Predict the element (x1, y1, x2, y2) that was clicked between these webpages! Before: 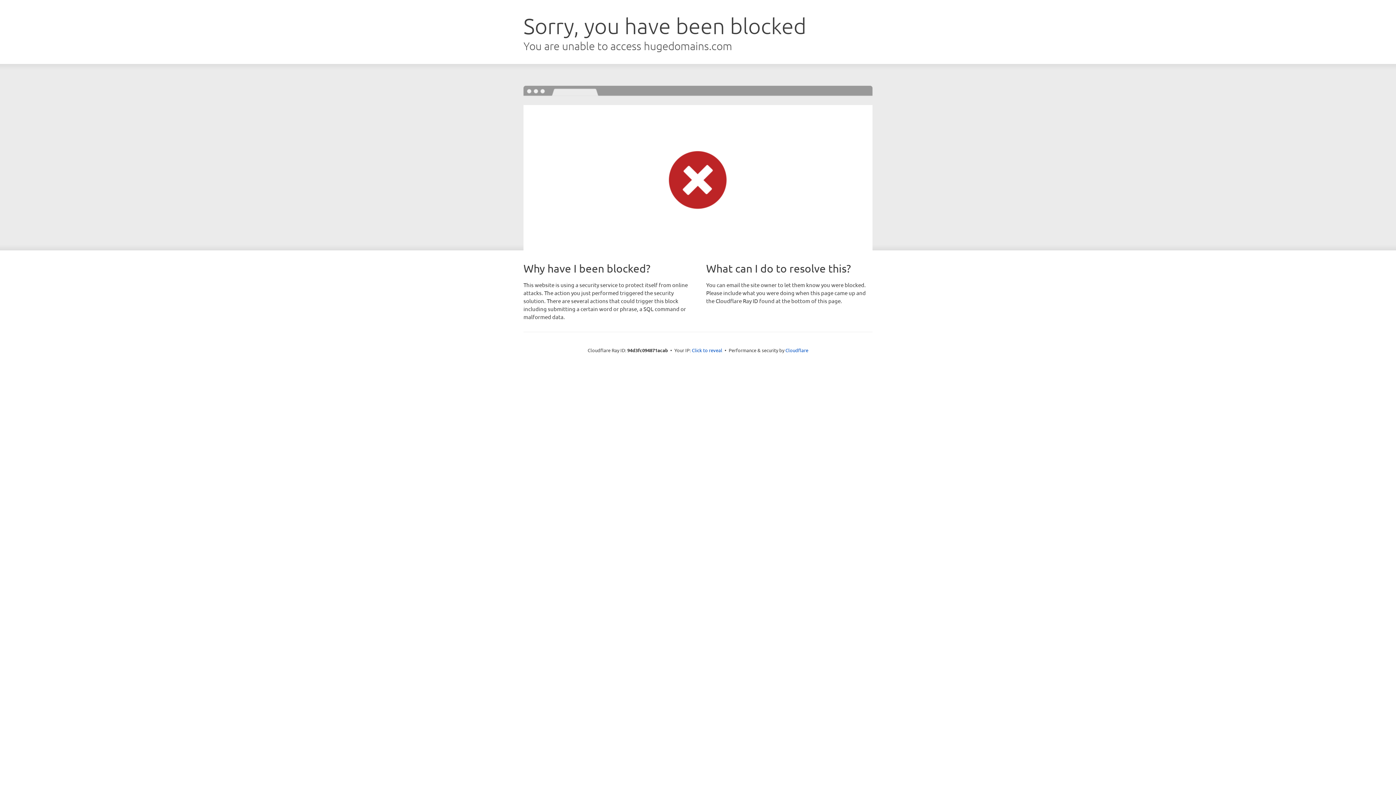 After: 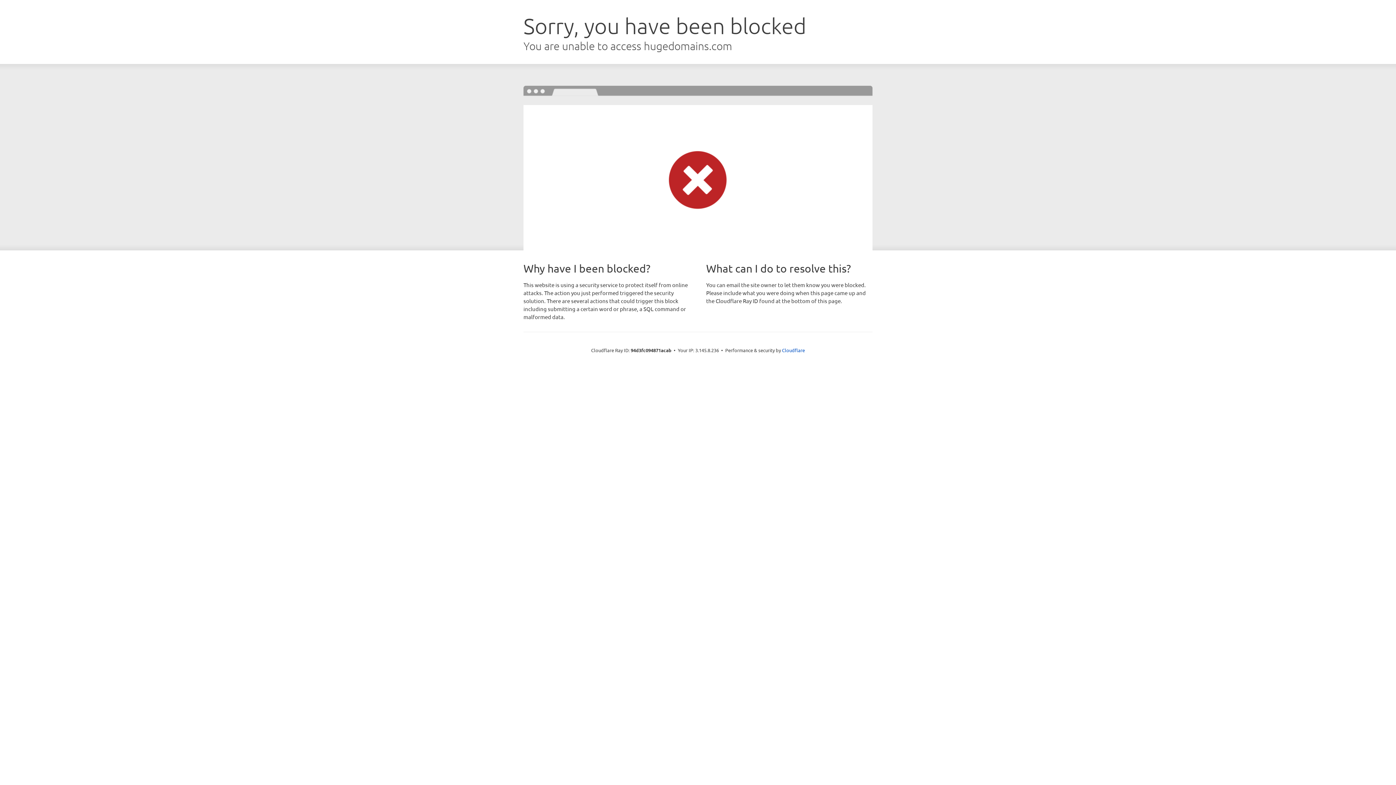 Action: label: Click to reveal bbox: (692, 346, 722, 353)